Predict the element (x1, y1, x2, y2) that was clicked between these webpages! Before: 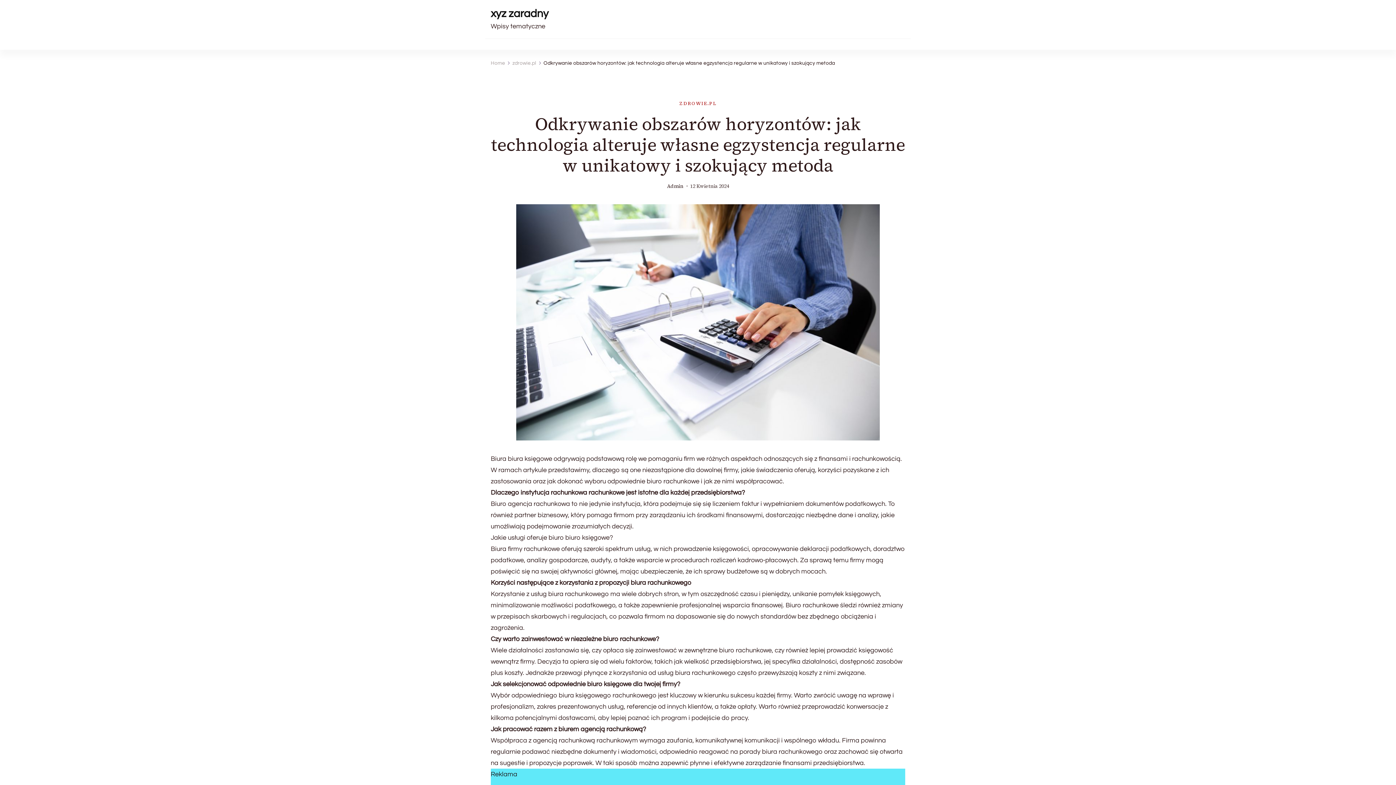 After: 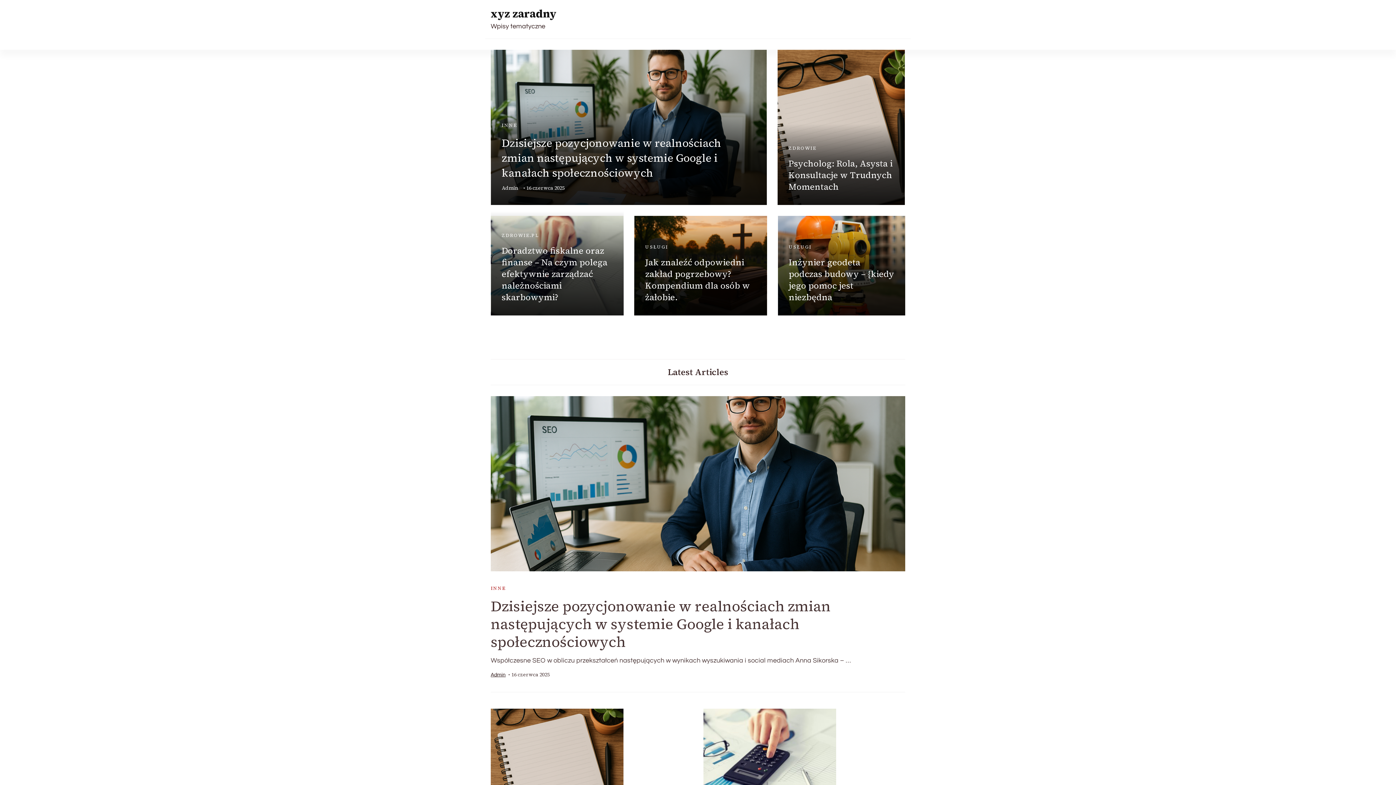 Action: label: xyz zaradny bbox: (490, 6, 548, 20)